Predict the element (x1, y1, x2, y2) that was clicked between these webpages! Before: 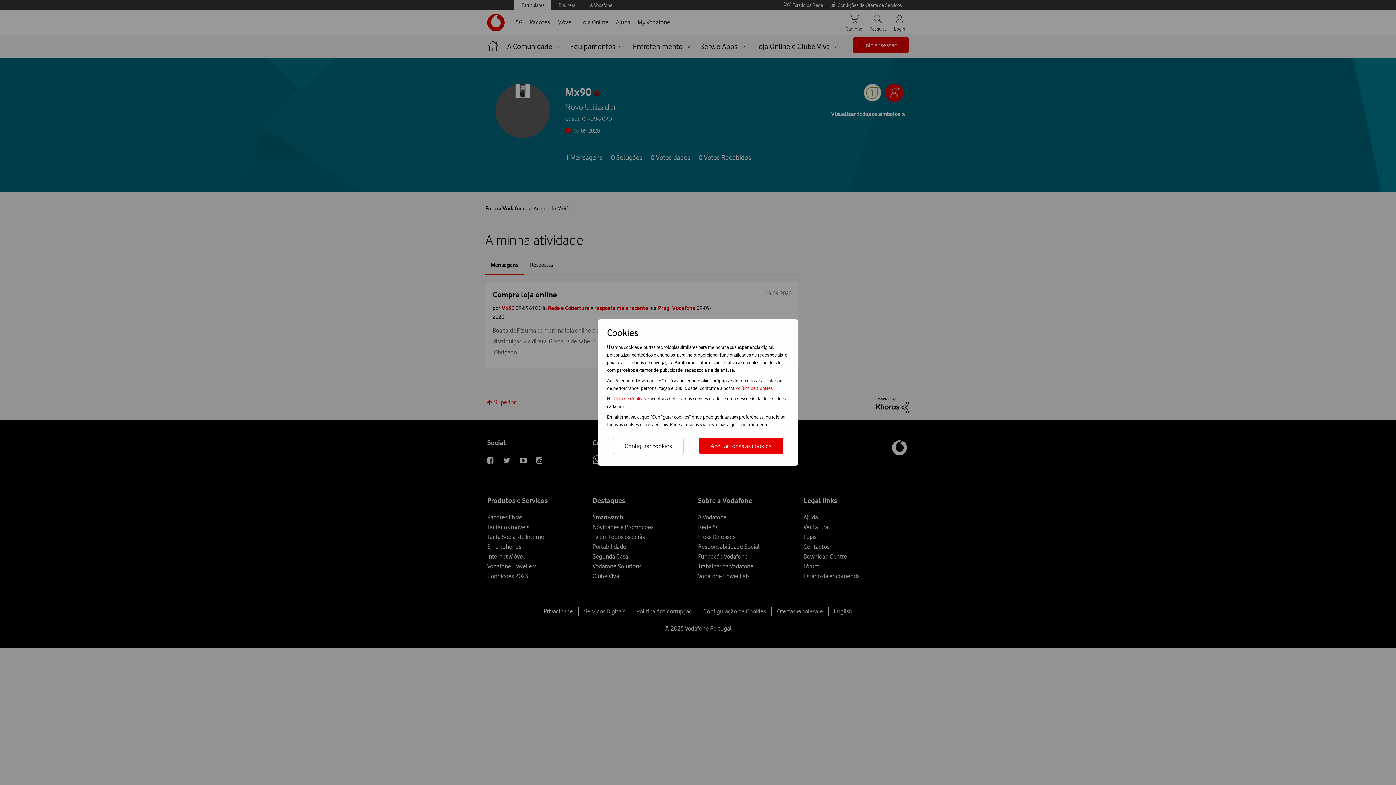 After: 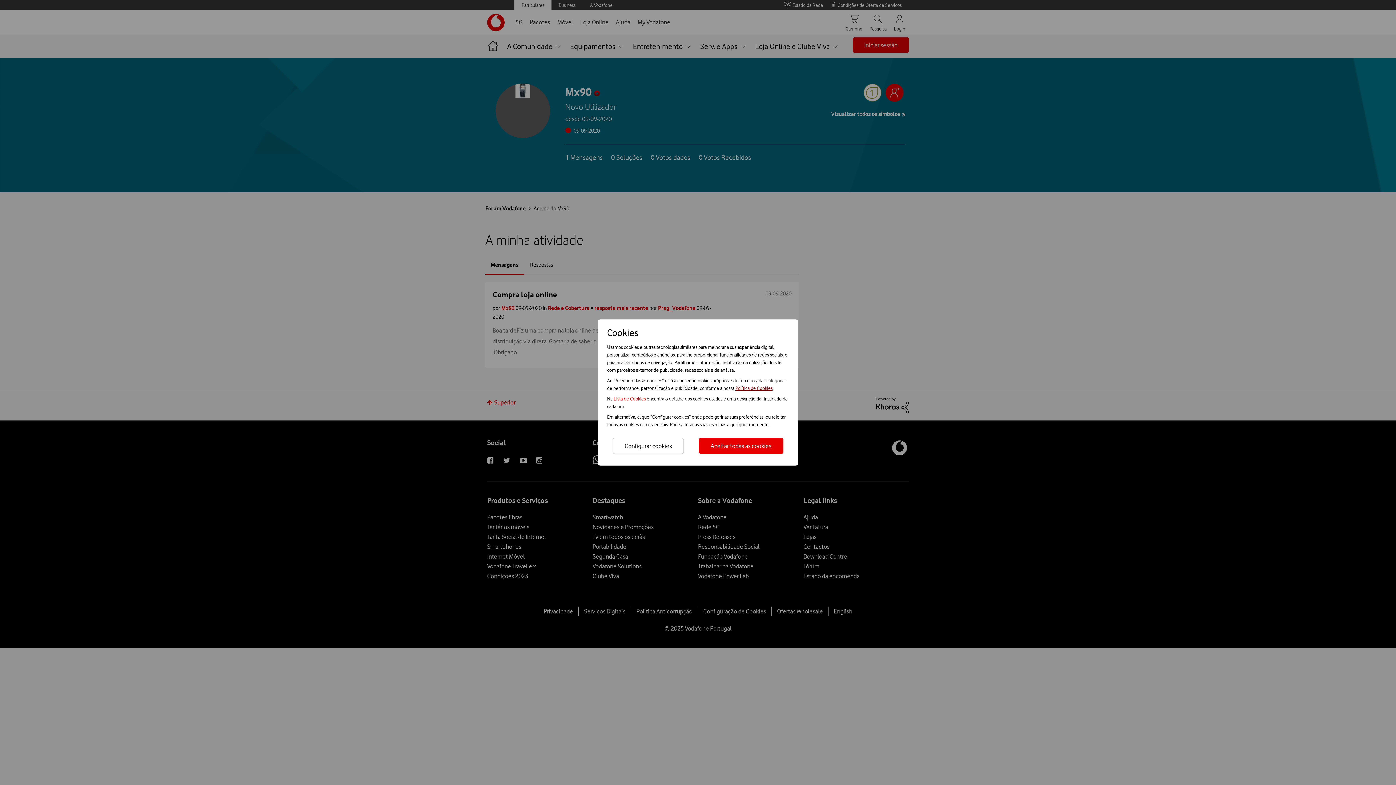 Action: label: Política de Cookies bbox: (735, 385, 772, 391)